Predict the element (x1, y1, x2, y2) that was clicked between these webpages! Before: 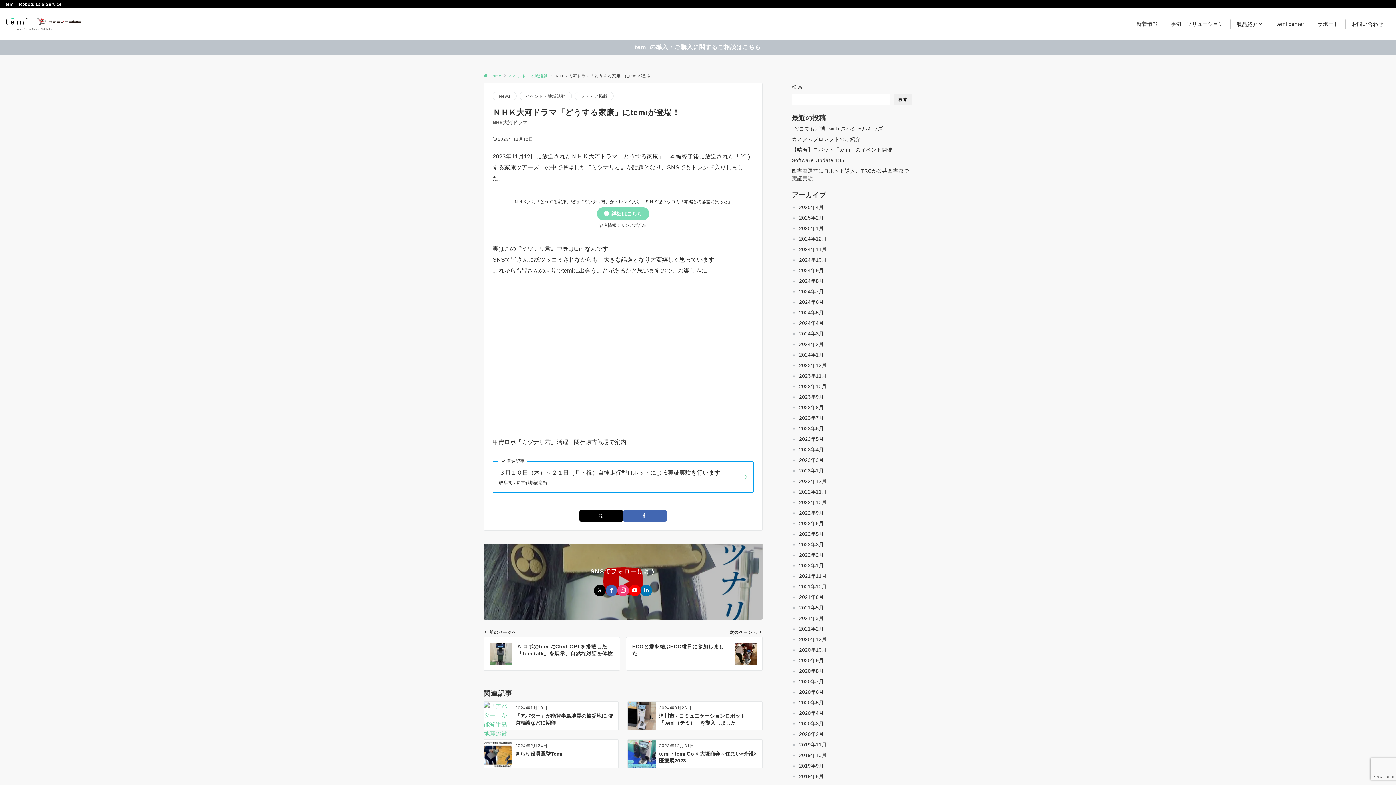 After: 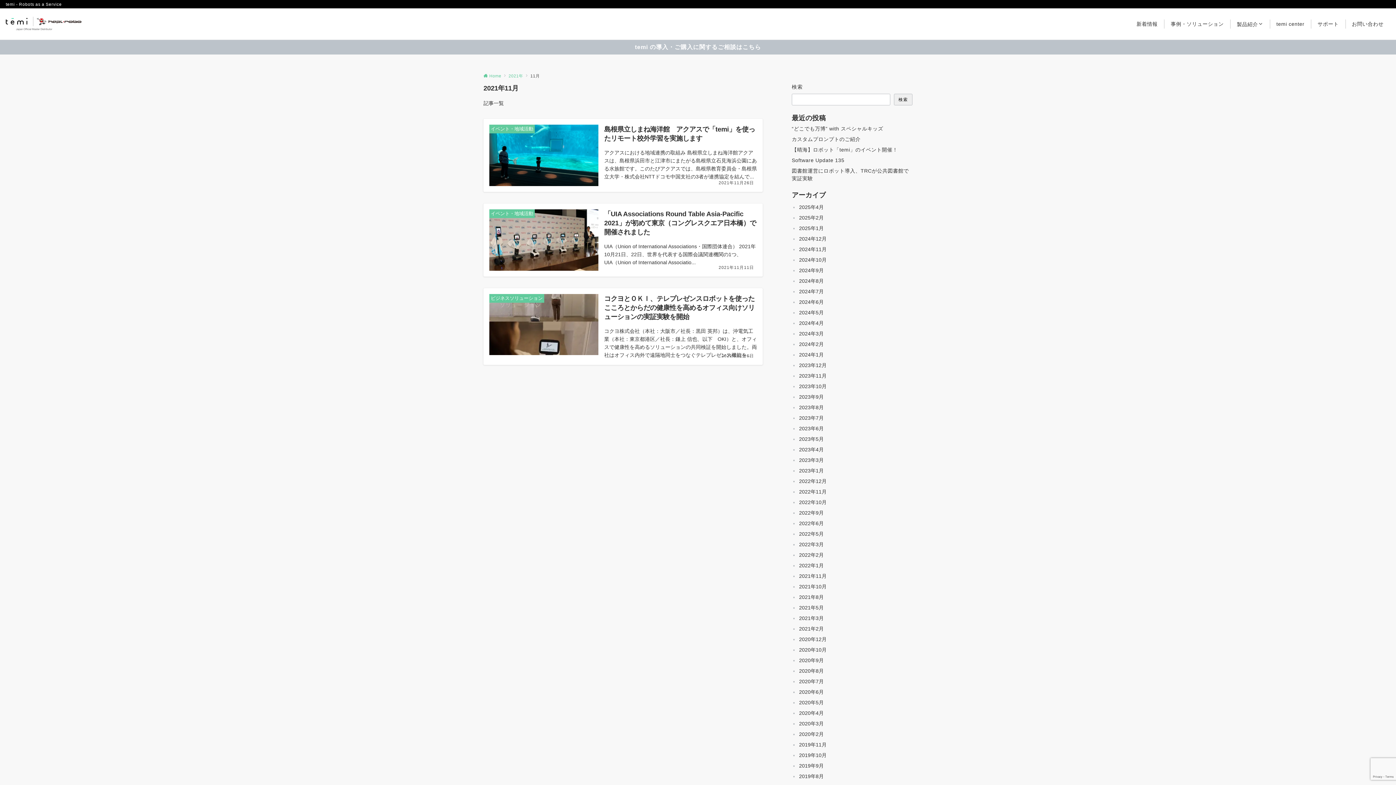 Action: bbox: (797, 571, 912, 581) label: 2021年11月